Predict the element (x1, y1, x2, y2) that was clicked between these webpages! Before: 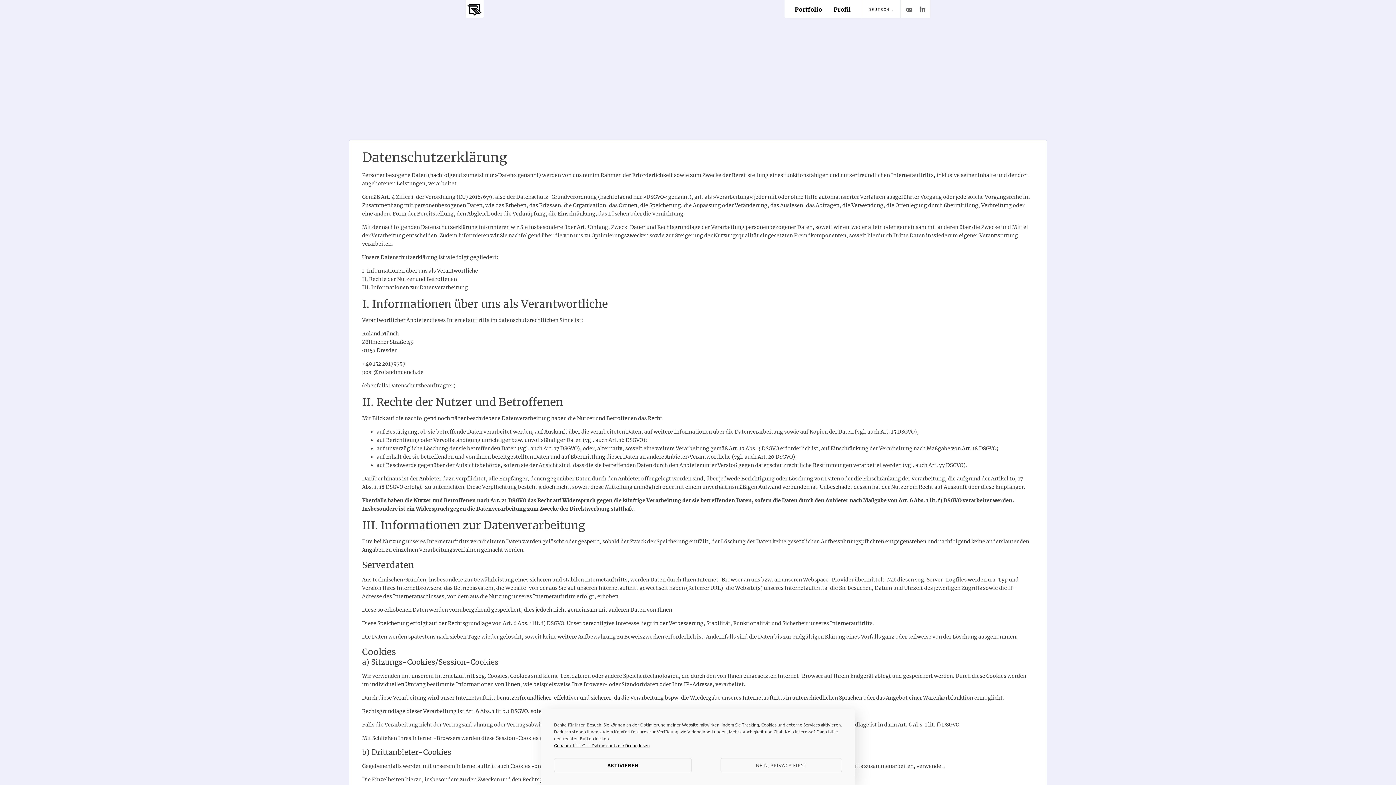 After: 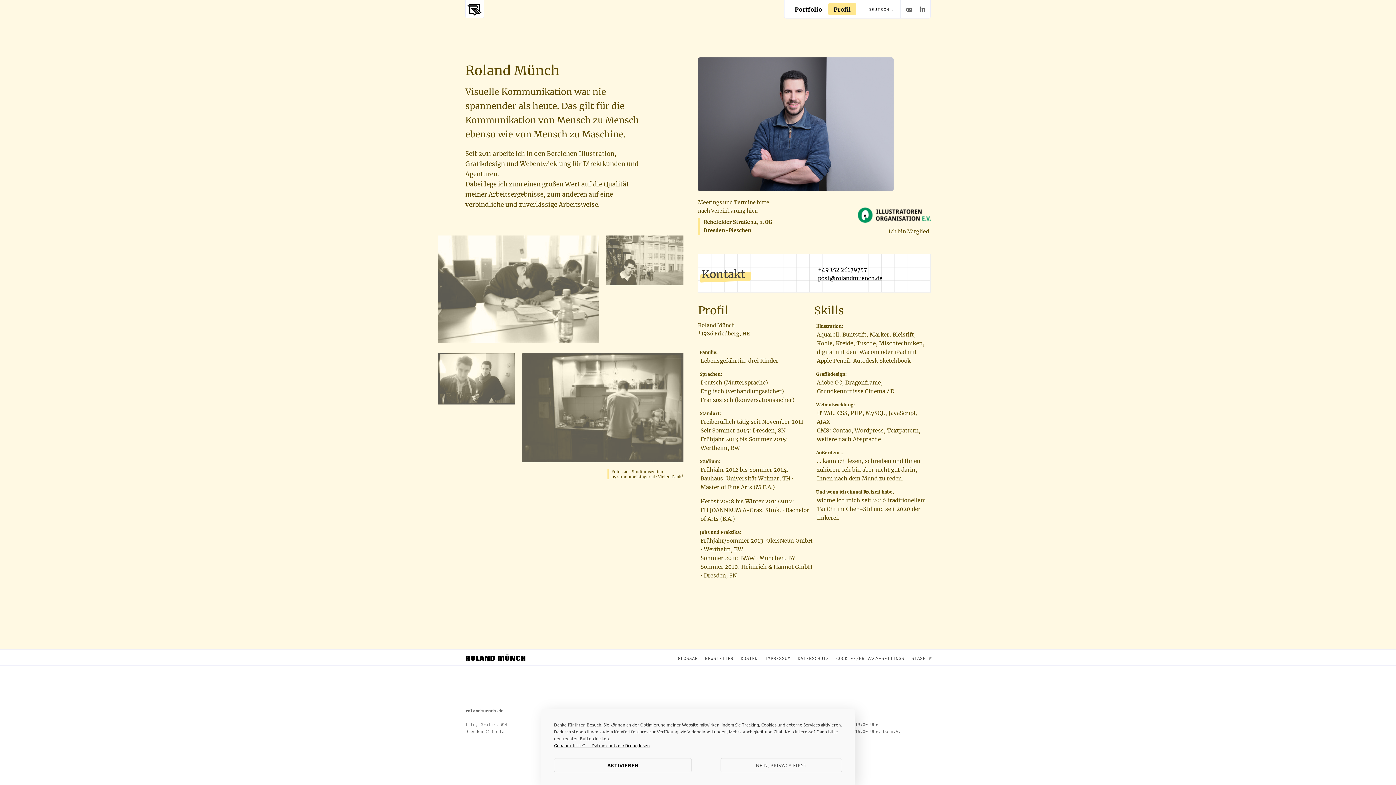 Action: label: Profil bbox: (828, 2, 856, 15)